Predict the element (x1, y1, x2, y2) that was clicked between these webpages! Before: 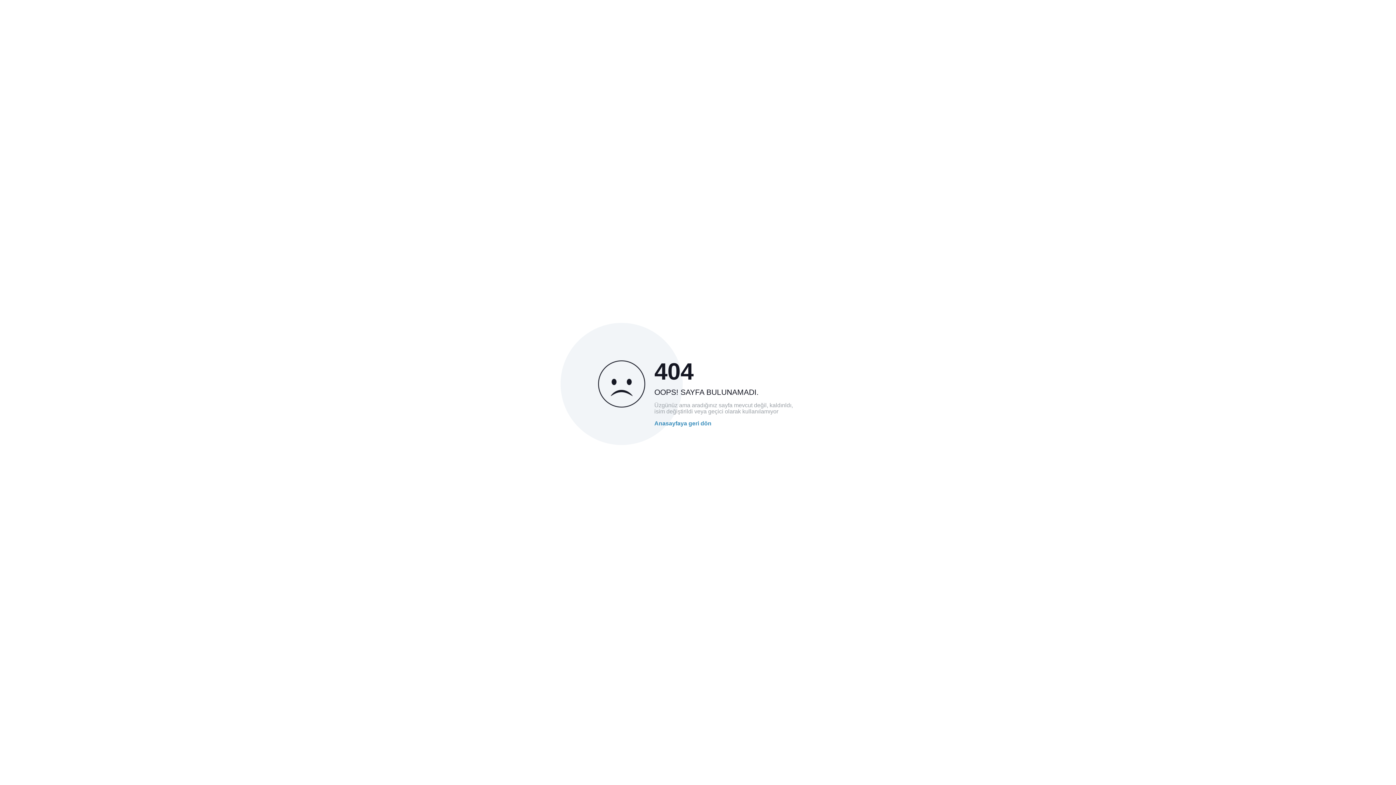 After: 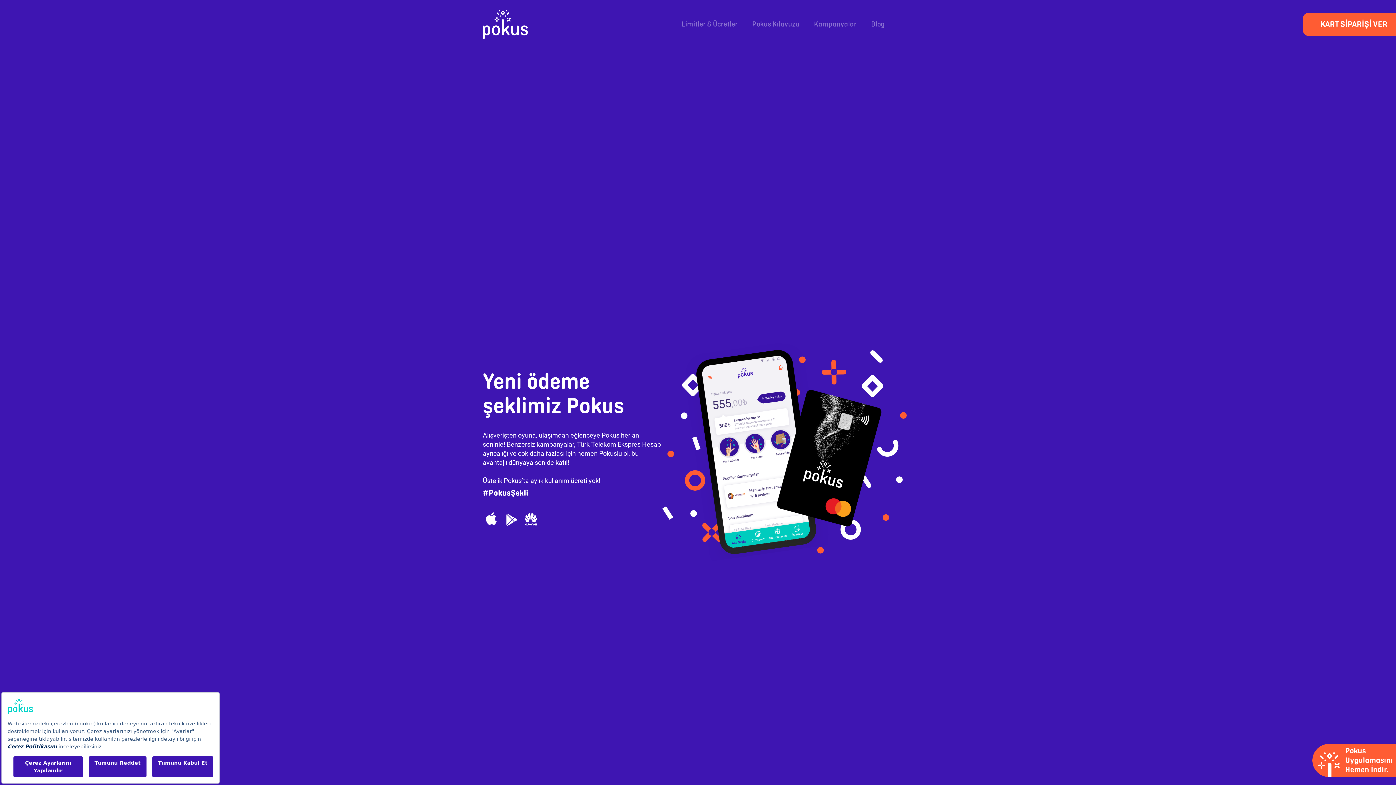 Action: bbox: (654, 420, 711, 426) label: Anasayfaya geri dön